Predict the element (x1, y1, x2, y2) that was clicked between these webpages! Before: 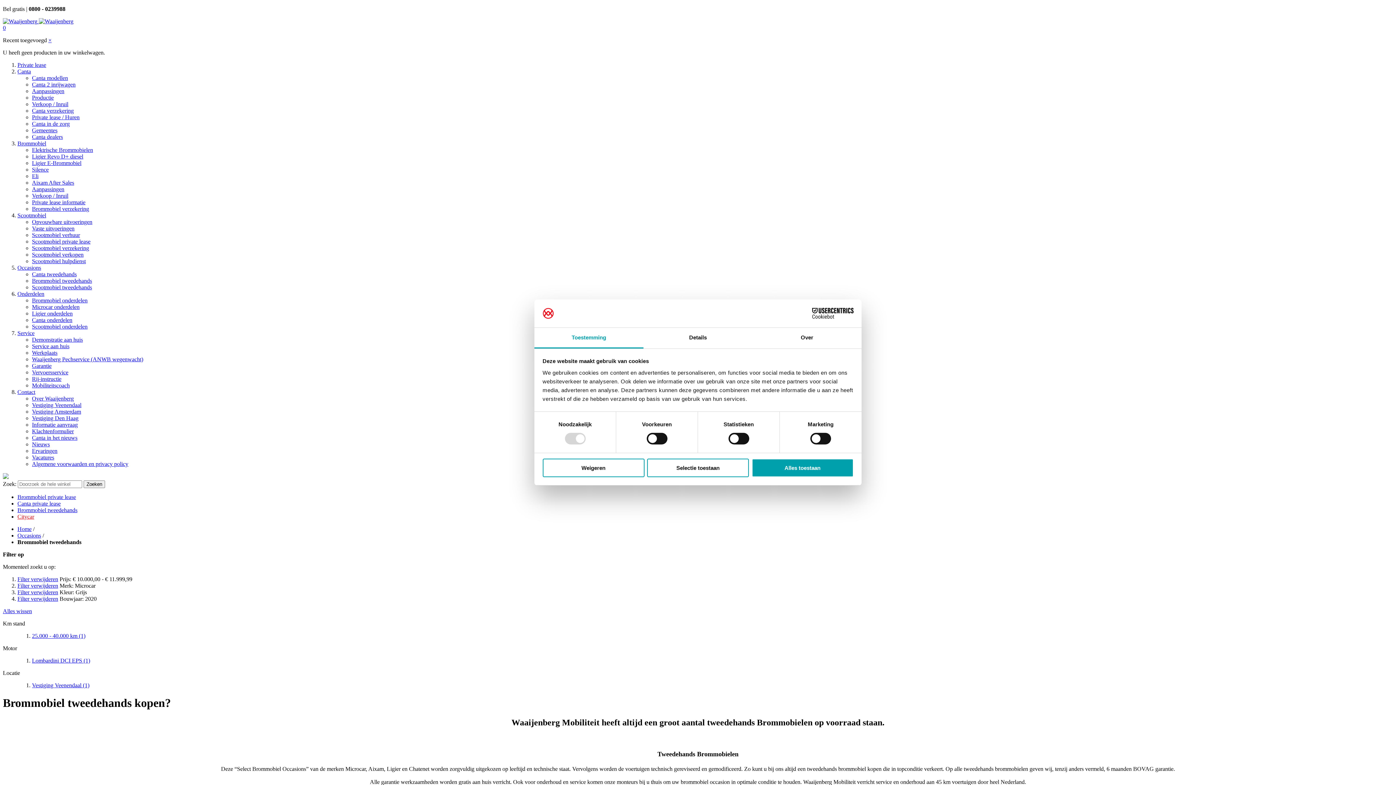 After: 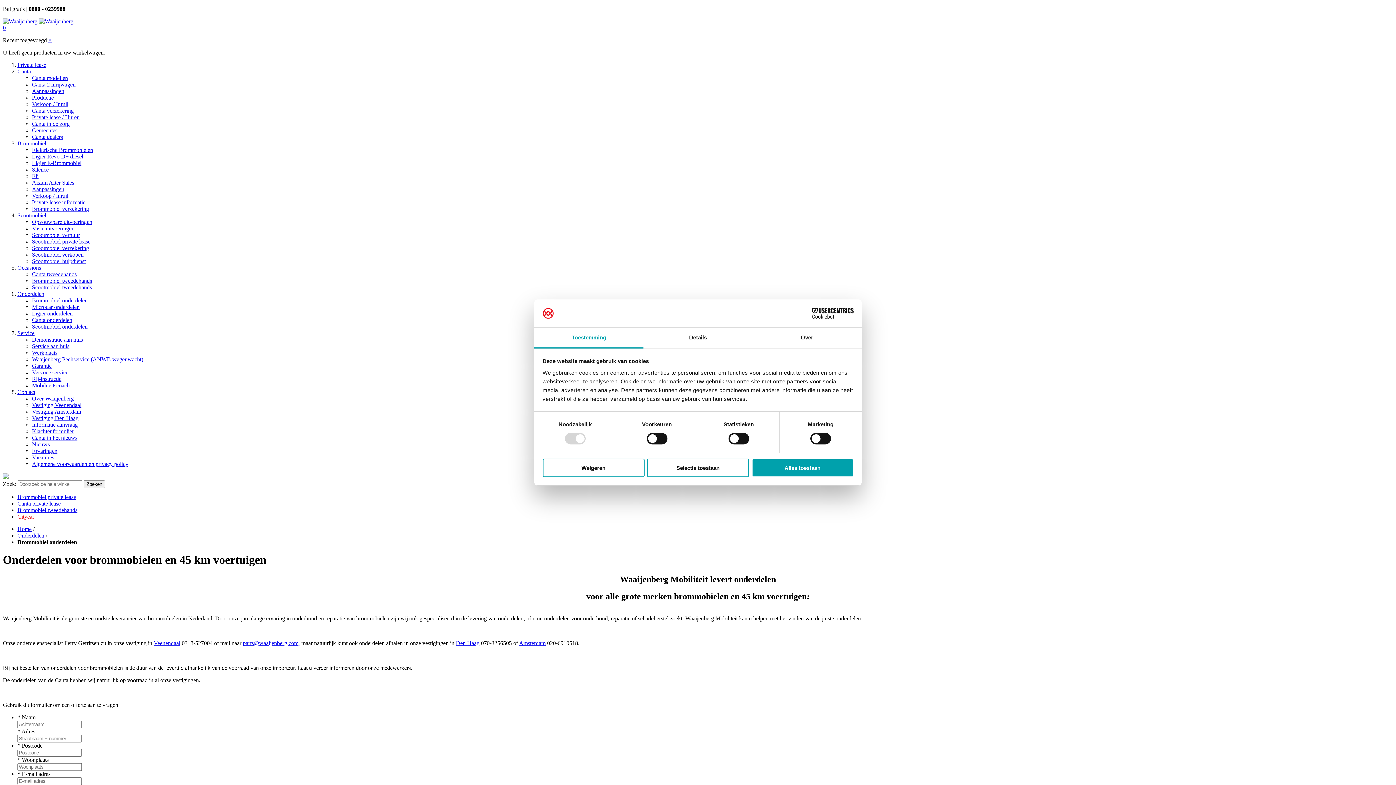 Action: bbox: (32, 297, 87, 303) label: Brommobiel onderdelen